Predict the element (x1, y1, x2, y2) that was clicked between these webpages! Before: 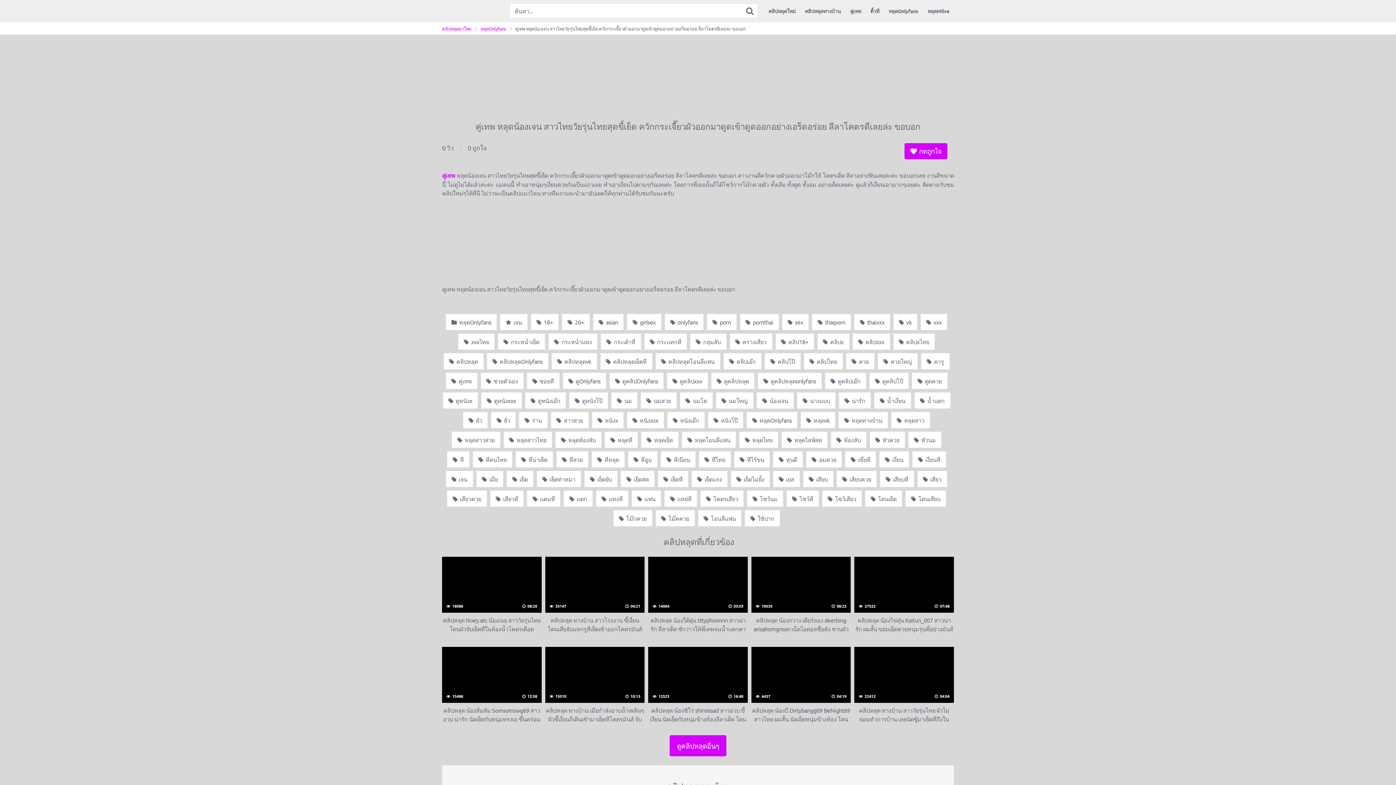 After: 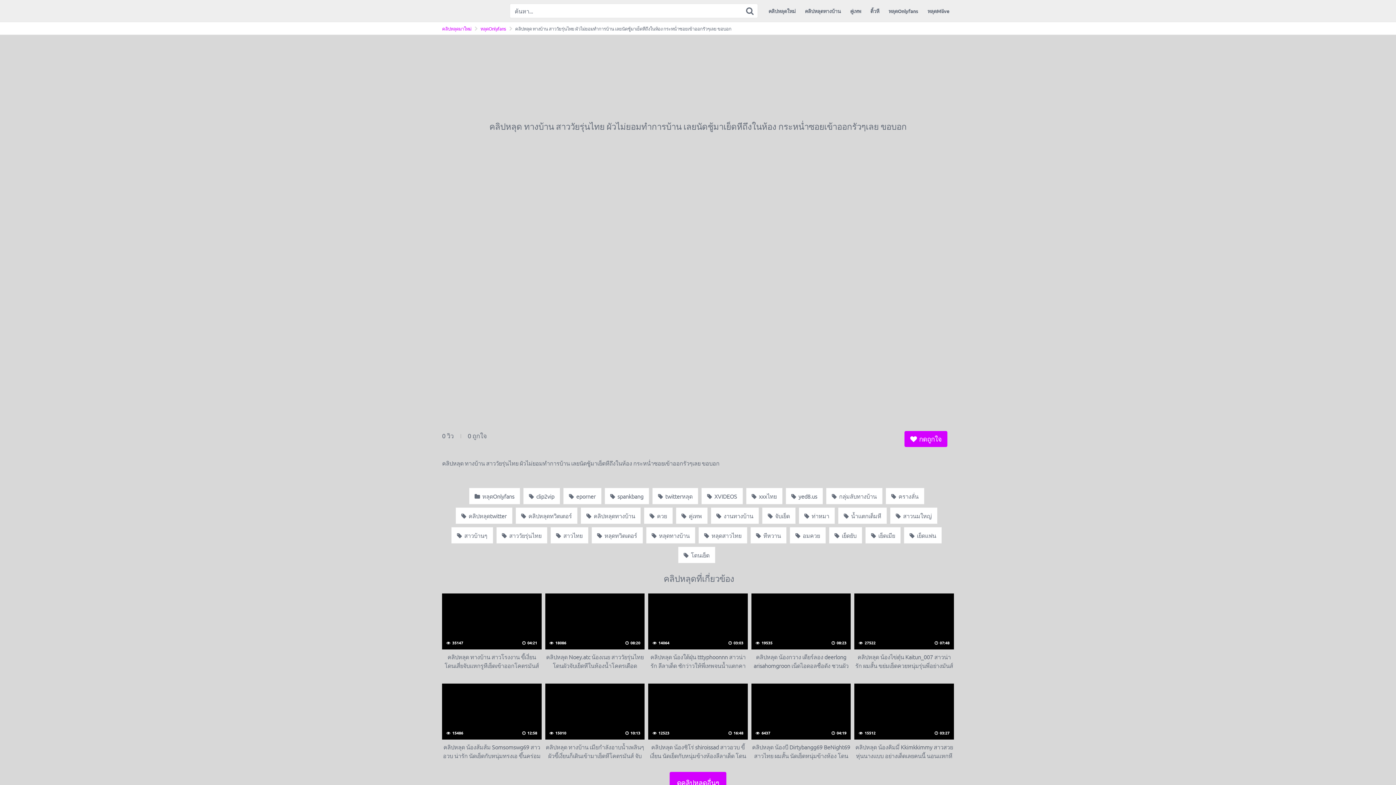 Action: bbox: (854, 647, 954, 723) label:  22412
 04:04
คลิปหลุด ทางบ้าน สาววัยรุ่นไทย ผัวไม่ยอมทำการบ้าน เลยนัดชู้มาเย็ดหีถึงในห้อง กระหน่ำซอยเข้าออกรัวๆเลย ขอบอก